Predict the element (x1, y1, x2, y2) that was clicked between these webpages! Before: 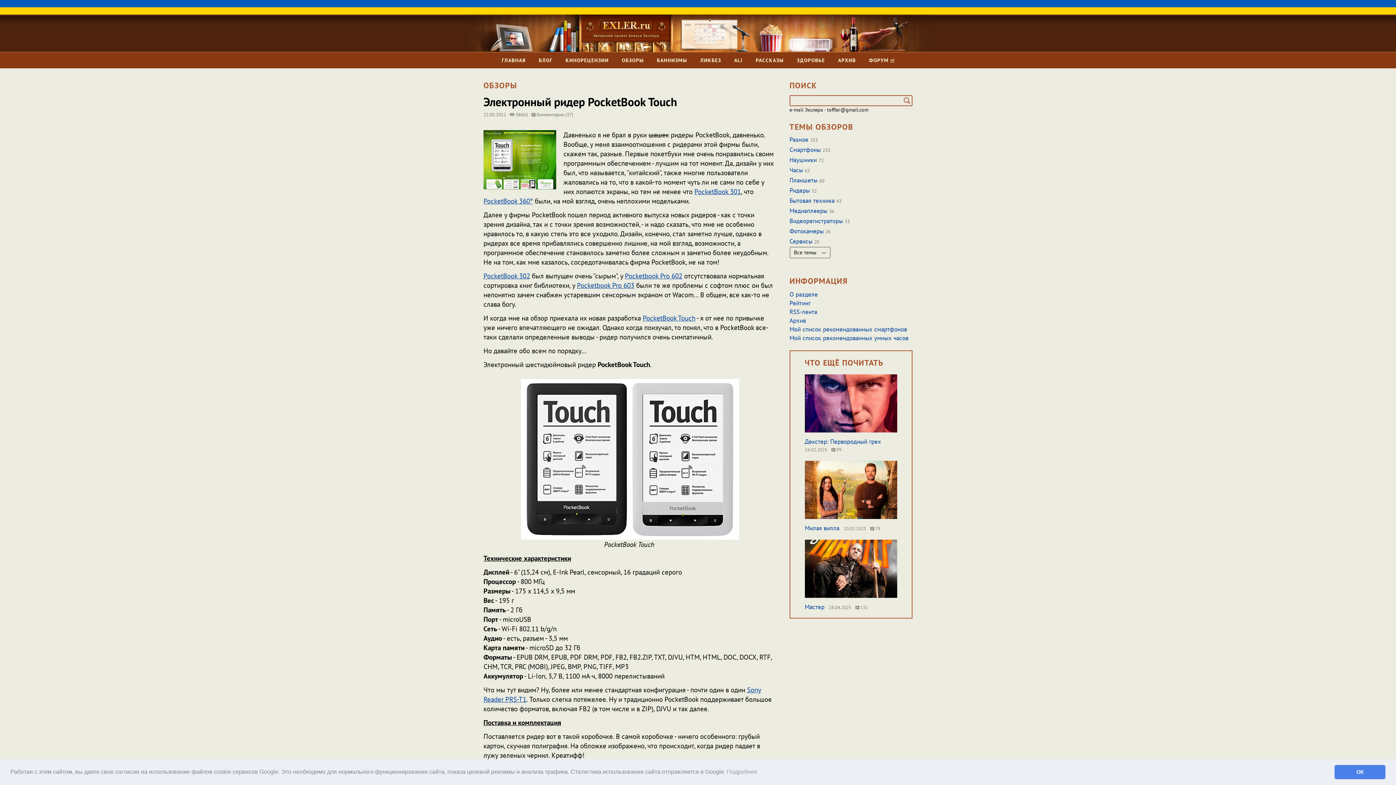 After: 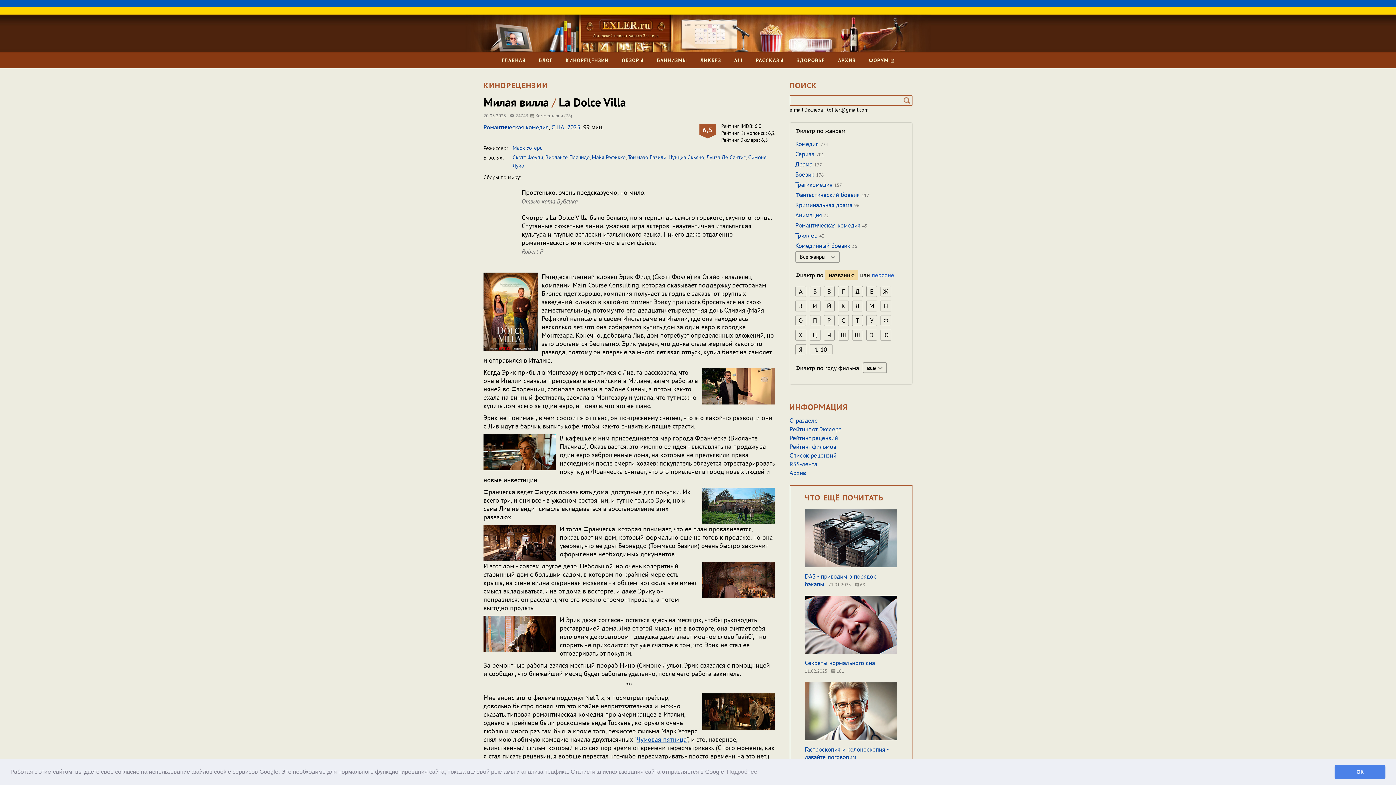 Action: bbox: (805, 461, 897, 524)